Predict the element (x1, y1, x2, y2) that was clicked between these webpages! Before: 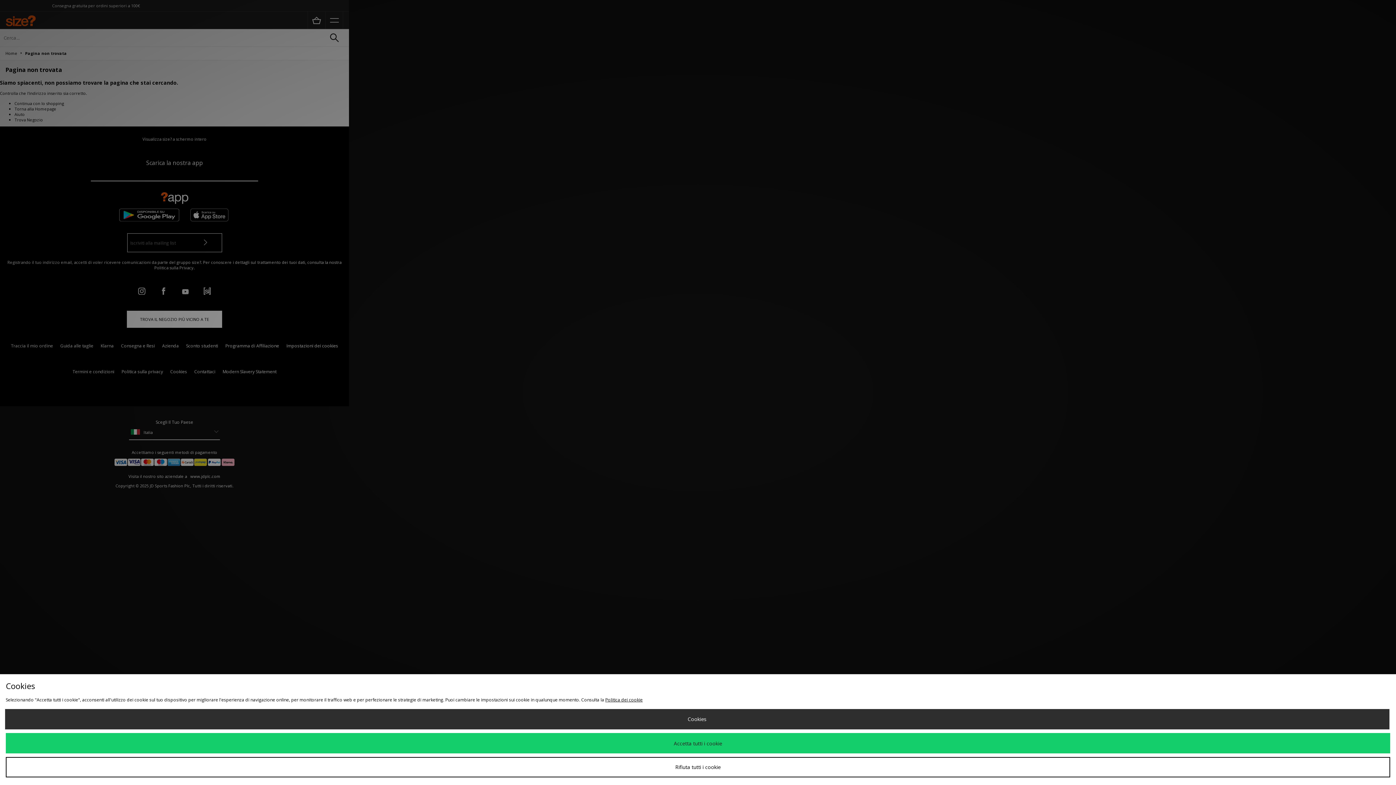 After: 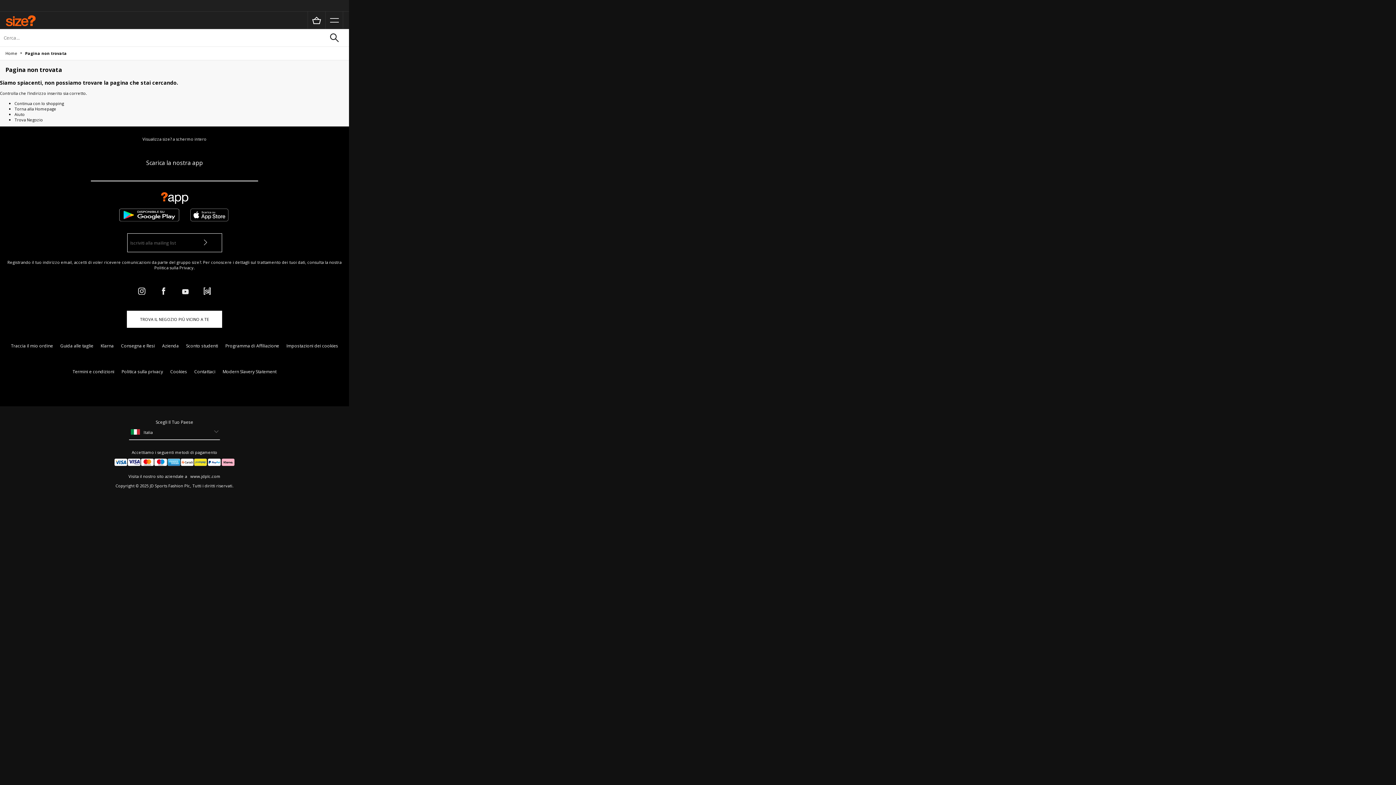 Action: label: Accetta tutti i cookie bbox: (5, 733, 1390, 753)